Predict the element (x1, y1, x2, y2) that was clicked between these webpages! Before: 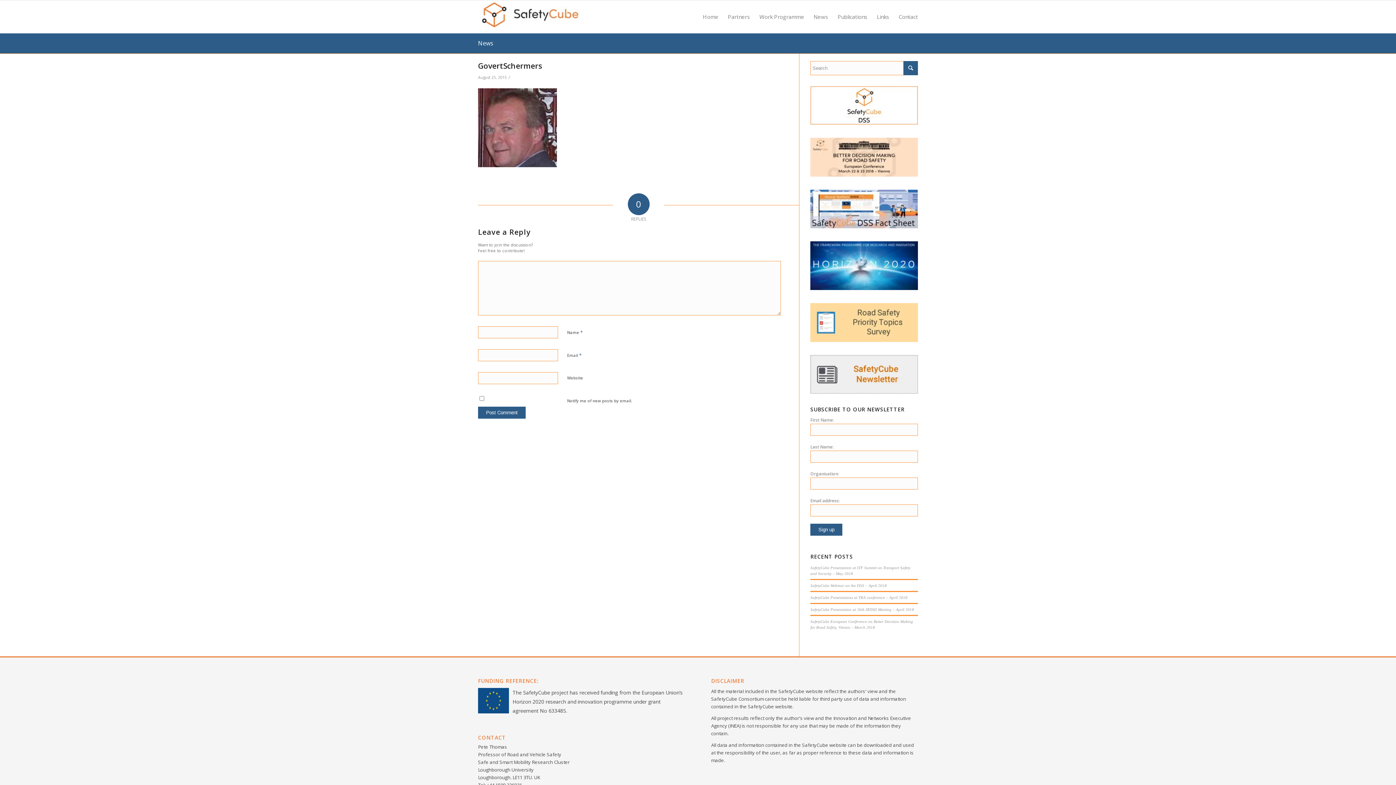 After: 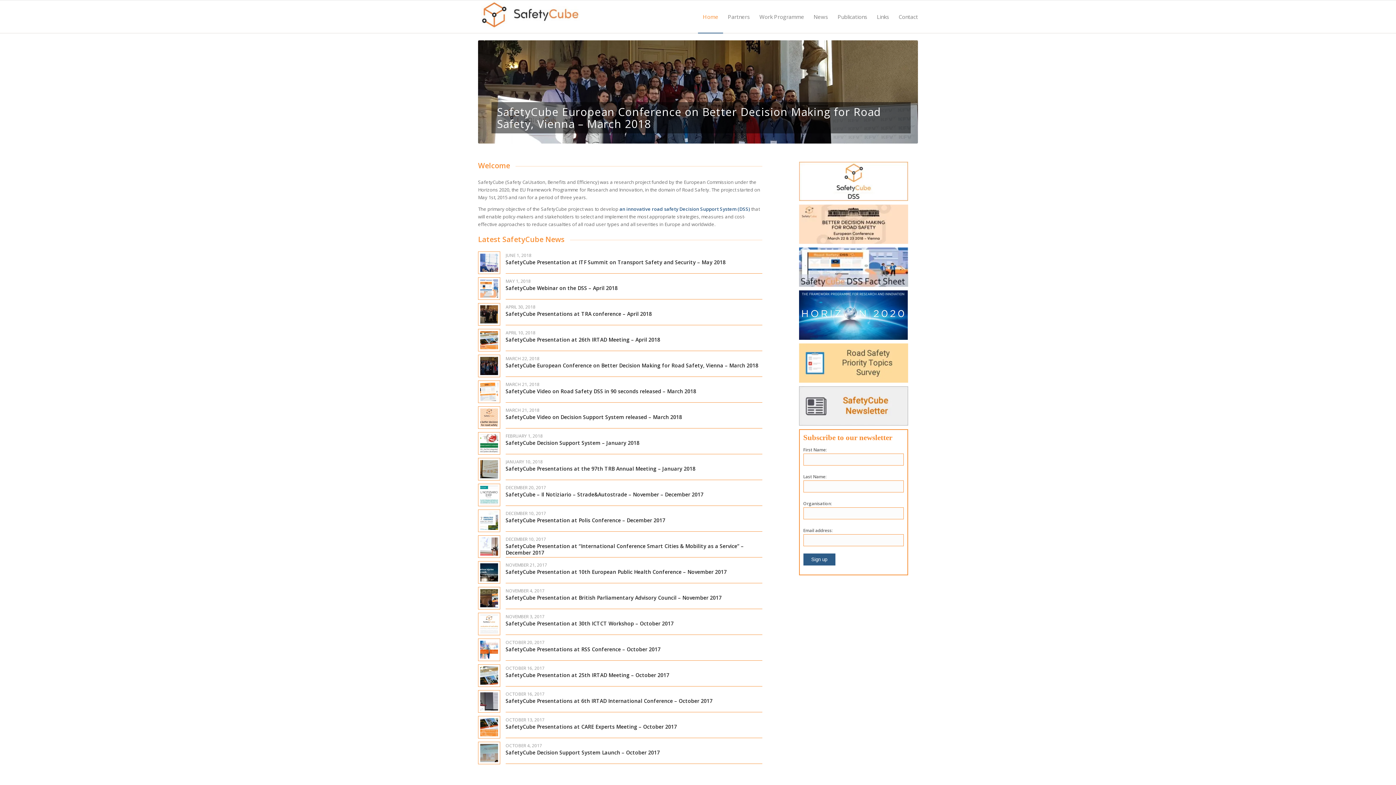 Action: bbox: (478, 0, 585, 33)